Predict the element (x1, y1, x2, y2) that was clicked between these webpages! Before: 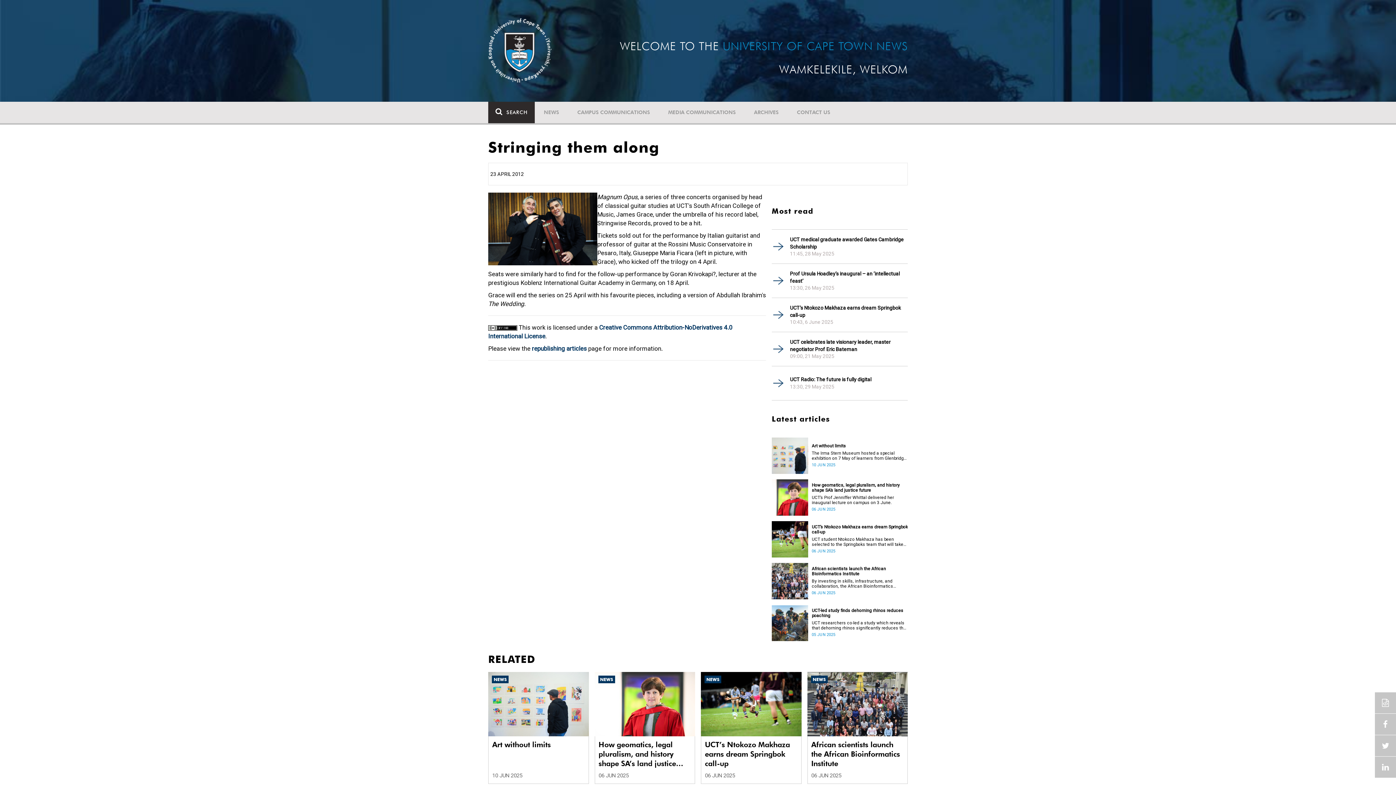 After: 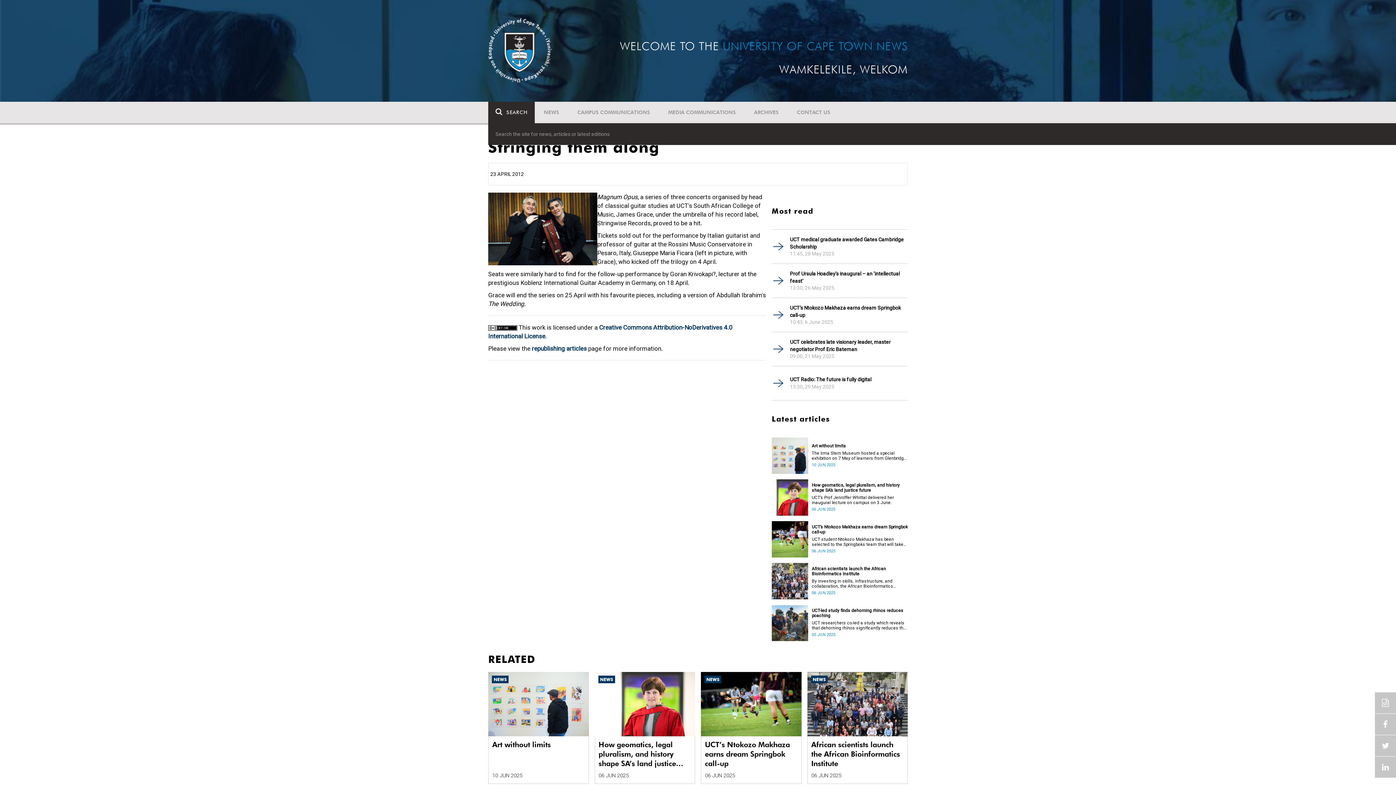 Action: bbox: (488, 101, 534, 123) label: SEARCH